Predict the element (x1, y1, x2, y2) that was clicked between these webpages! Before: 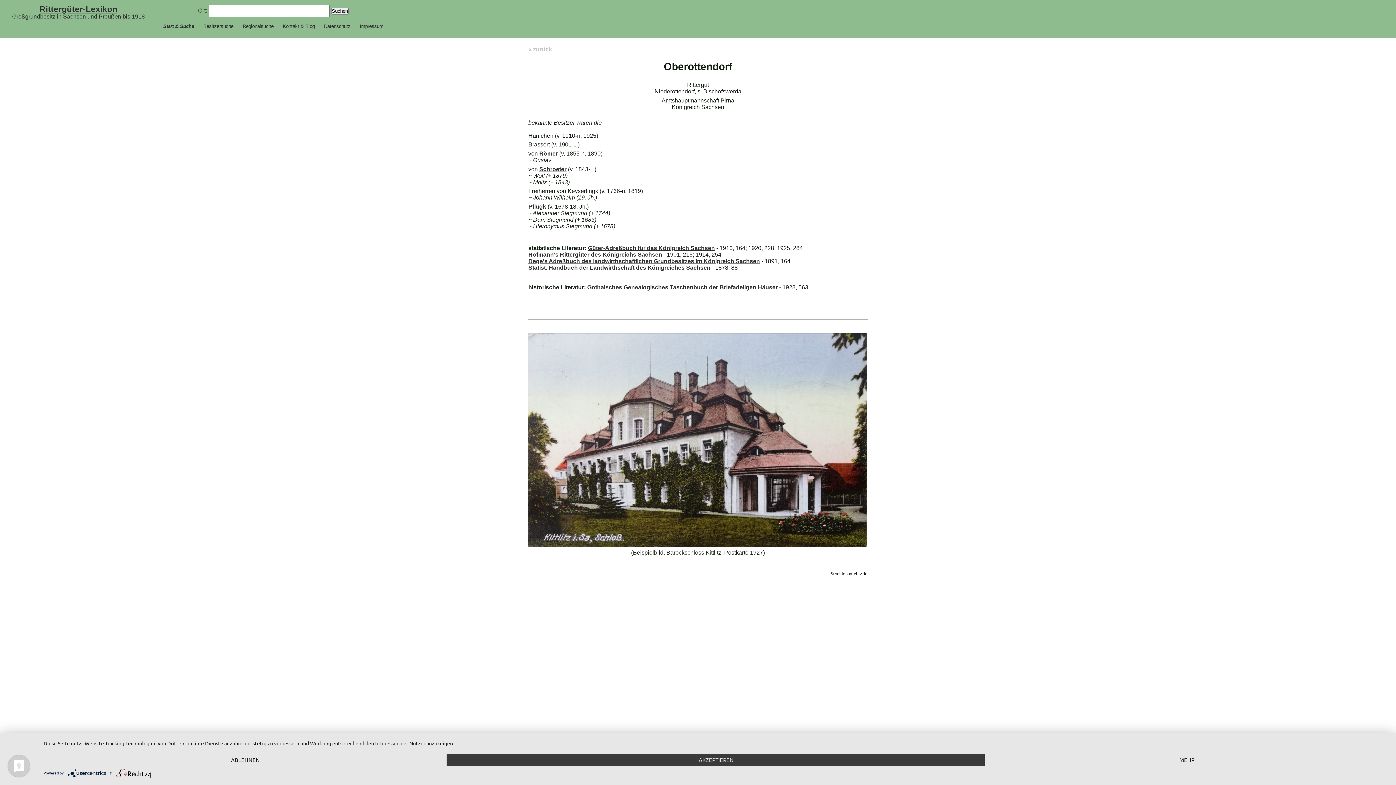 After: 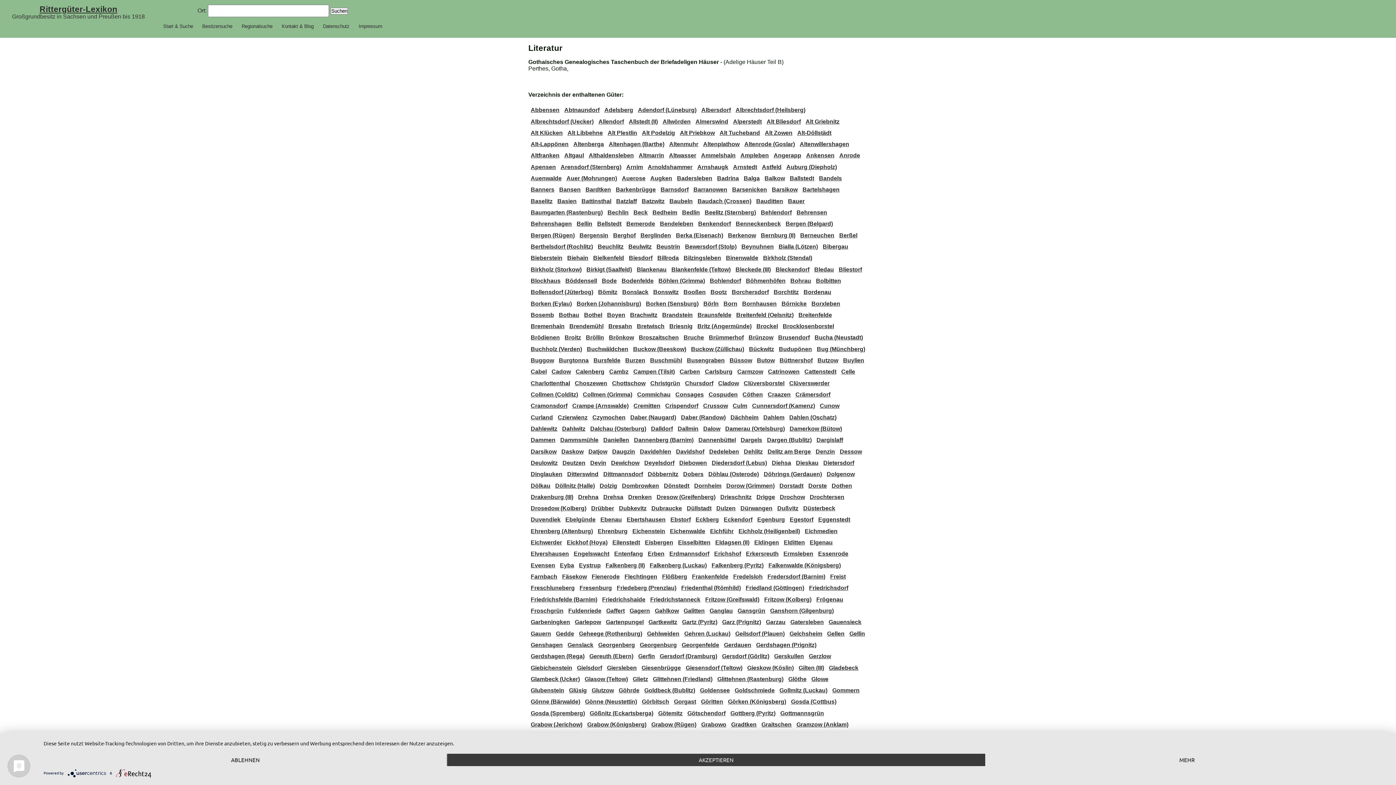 Action: bbox: (587, 284, 777, 290) label: Gothaisches Genealogisches Taschenbuch der Briefadeligen Häuser